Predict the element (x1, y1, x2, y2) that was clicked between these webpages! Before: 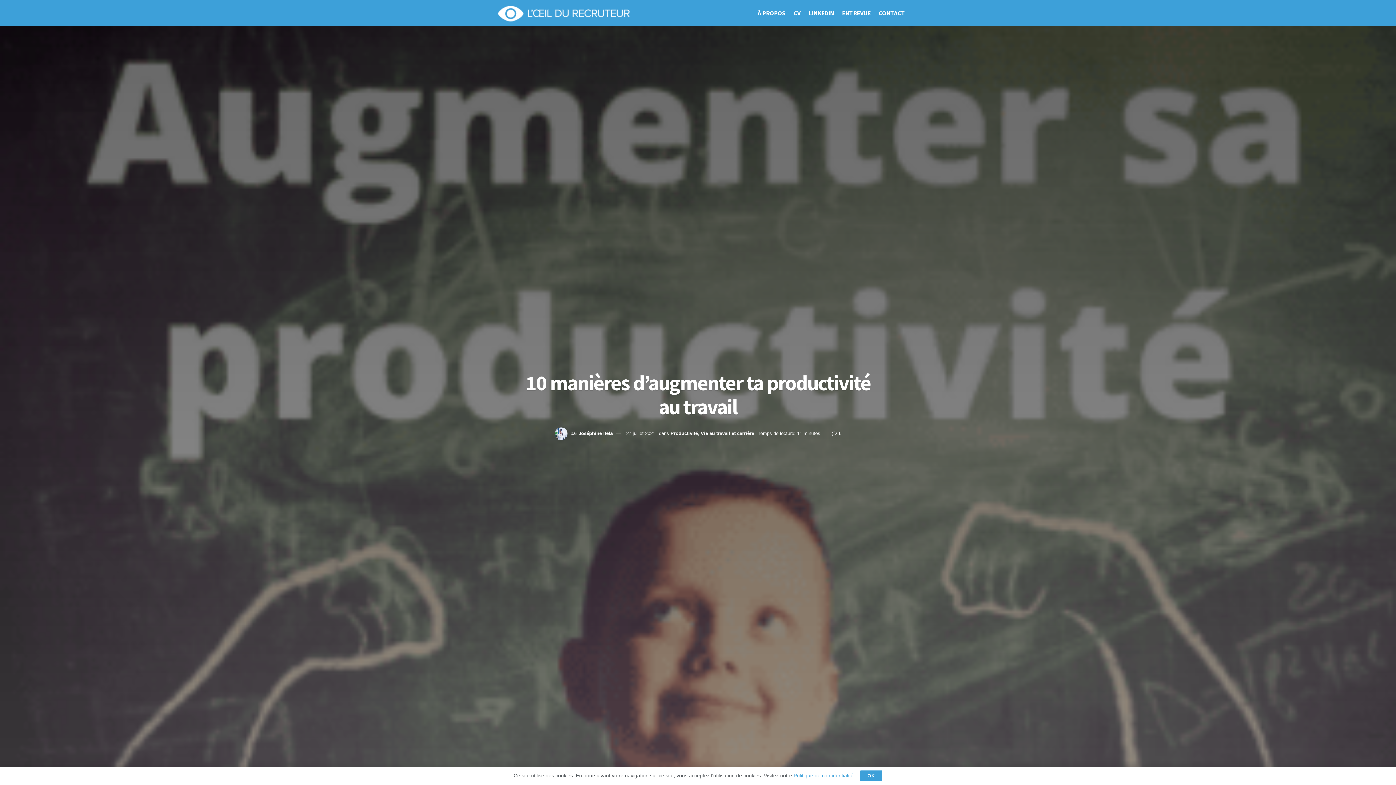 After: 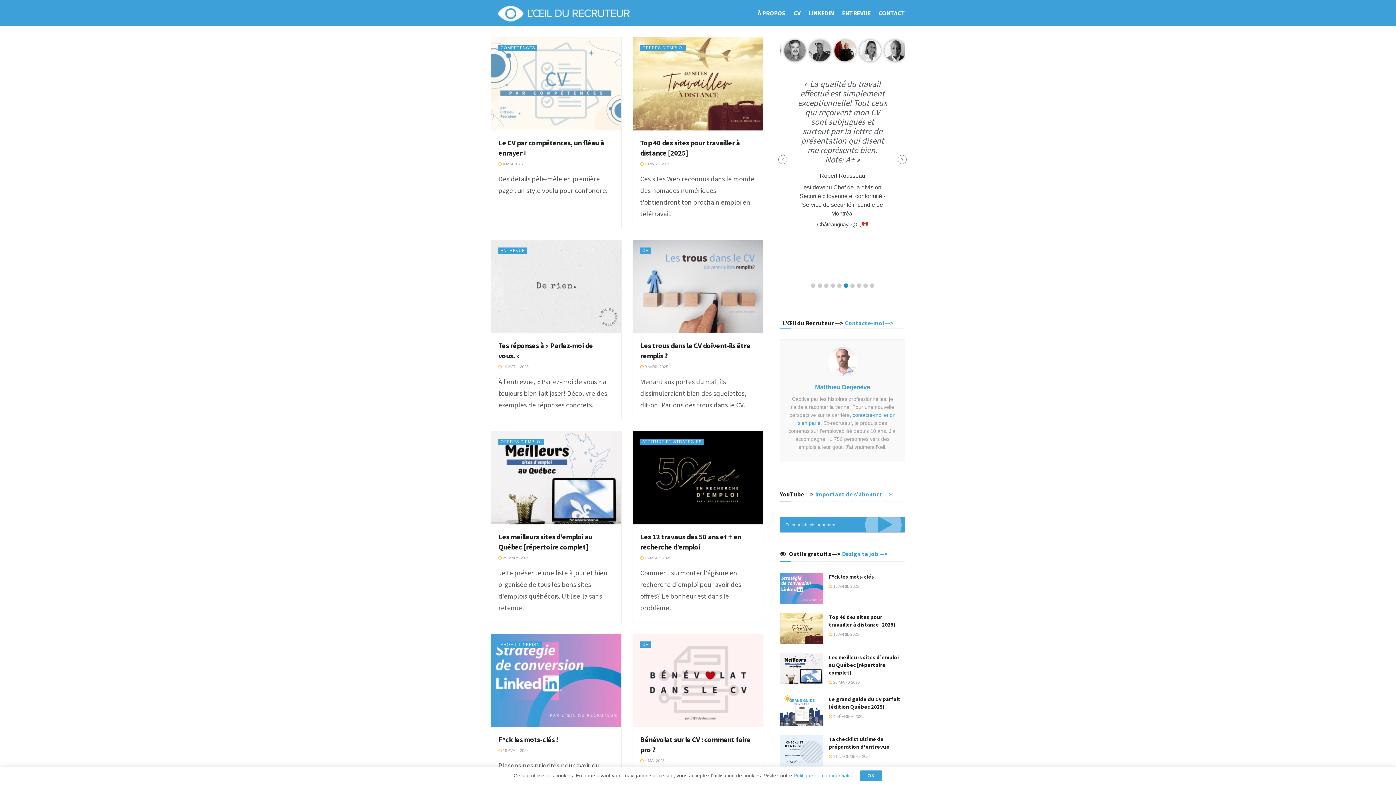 Action: label: Visit Homepage bbox: (490, 2, 636, 23)